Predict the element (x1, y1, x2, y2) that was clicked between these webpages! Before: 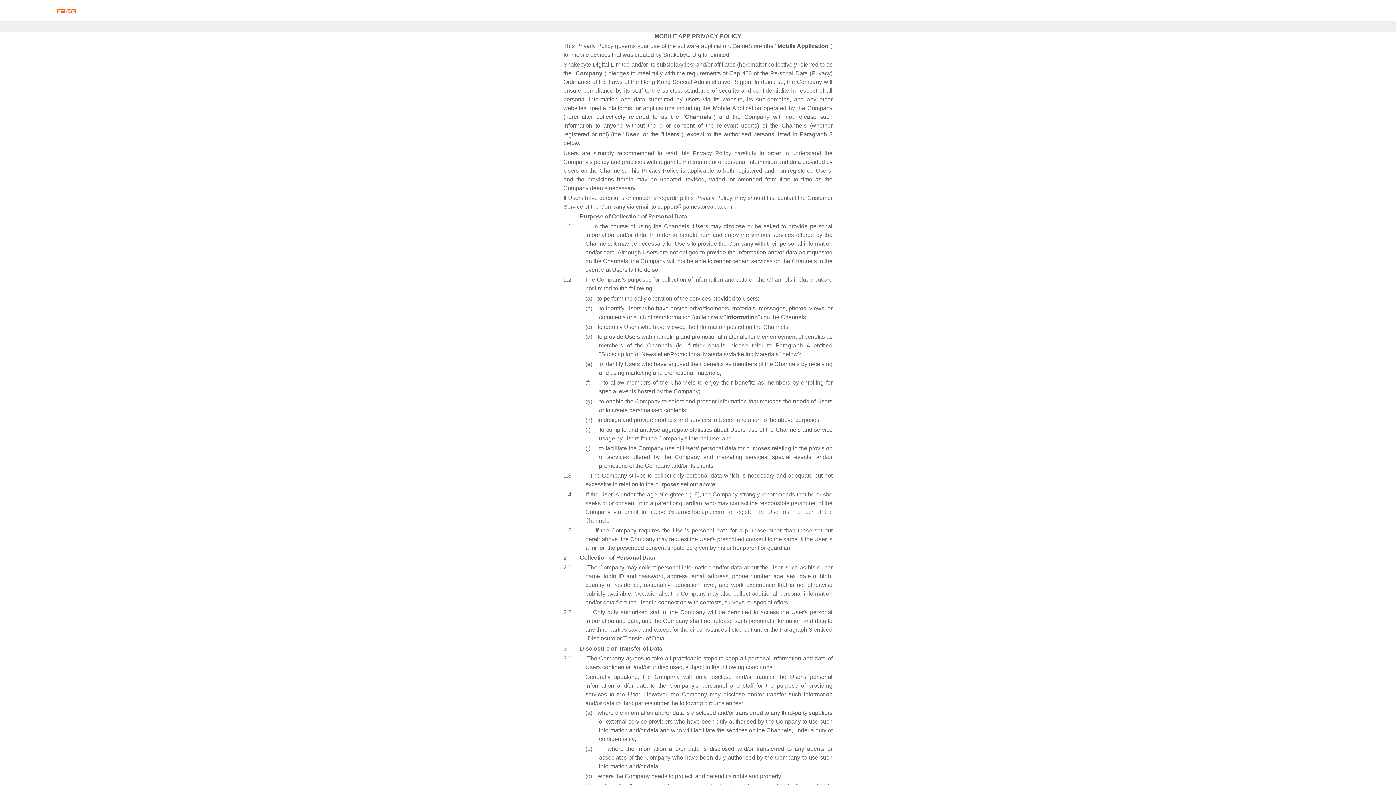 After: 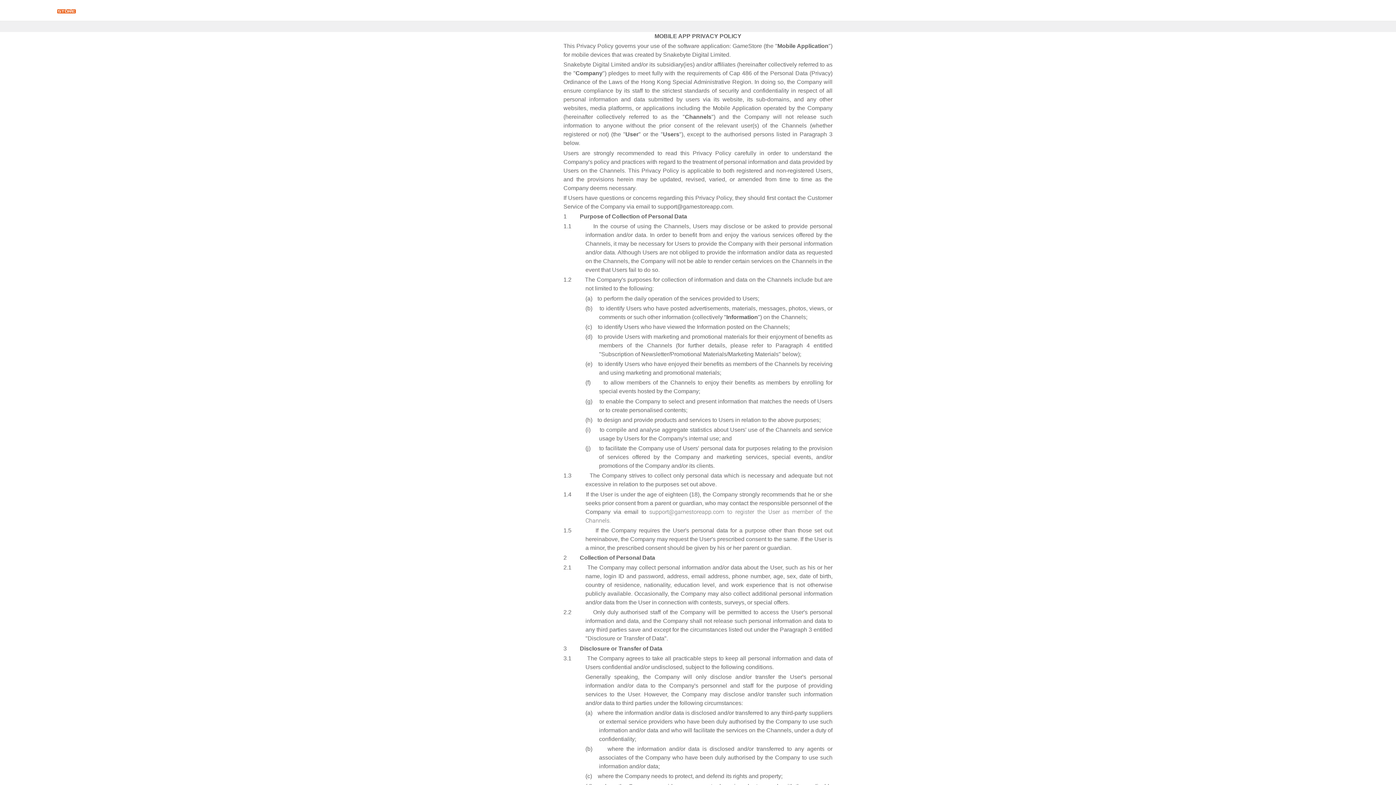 Action: bbox: (585, 323, 789, 330) label: (c)        to identify Users who have viewed the Information posted on the Channels;